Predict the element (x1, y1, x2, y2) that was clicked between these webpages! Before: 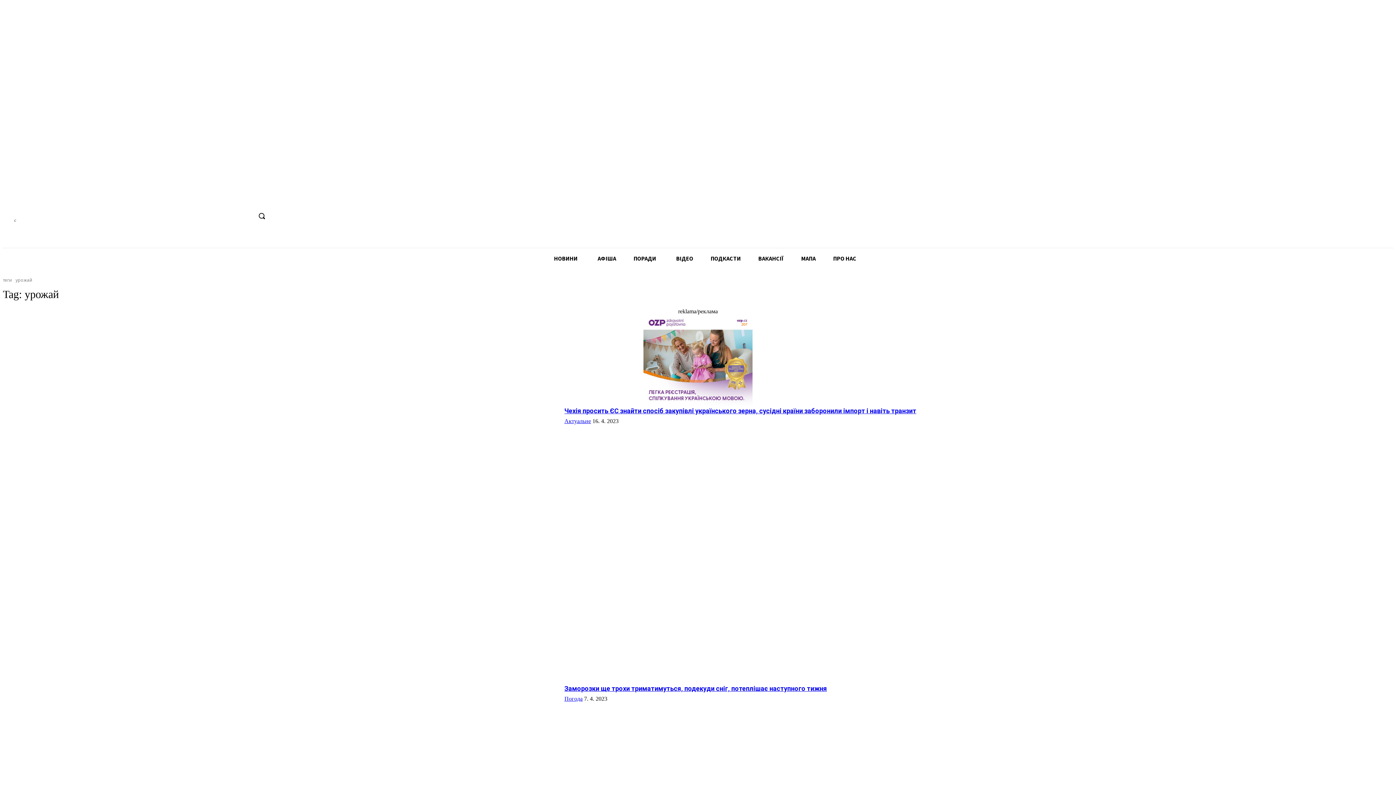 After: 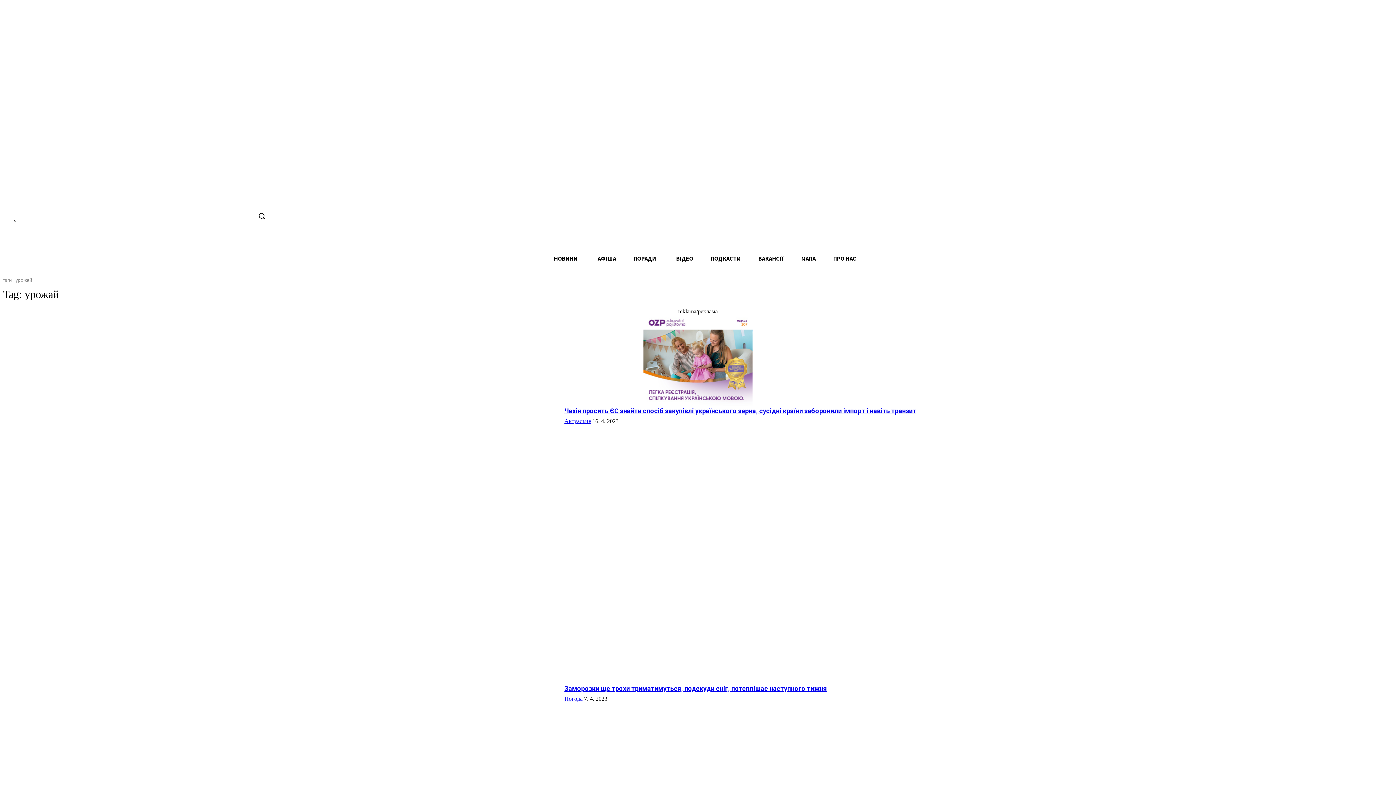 Action: bbox: (241, 211, 251, 221)